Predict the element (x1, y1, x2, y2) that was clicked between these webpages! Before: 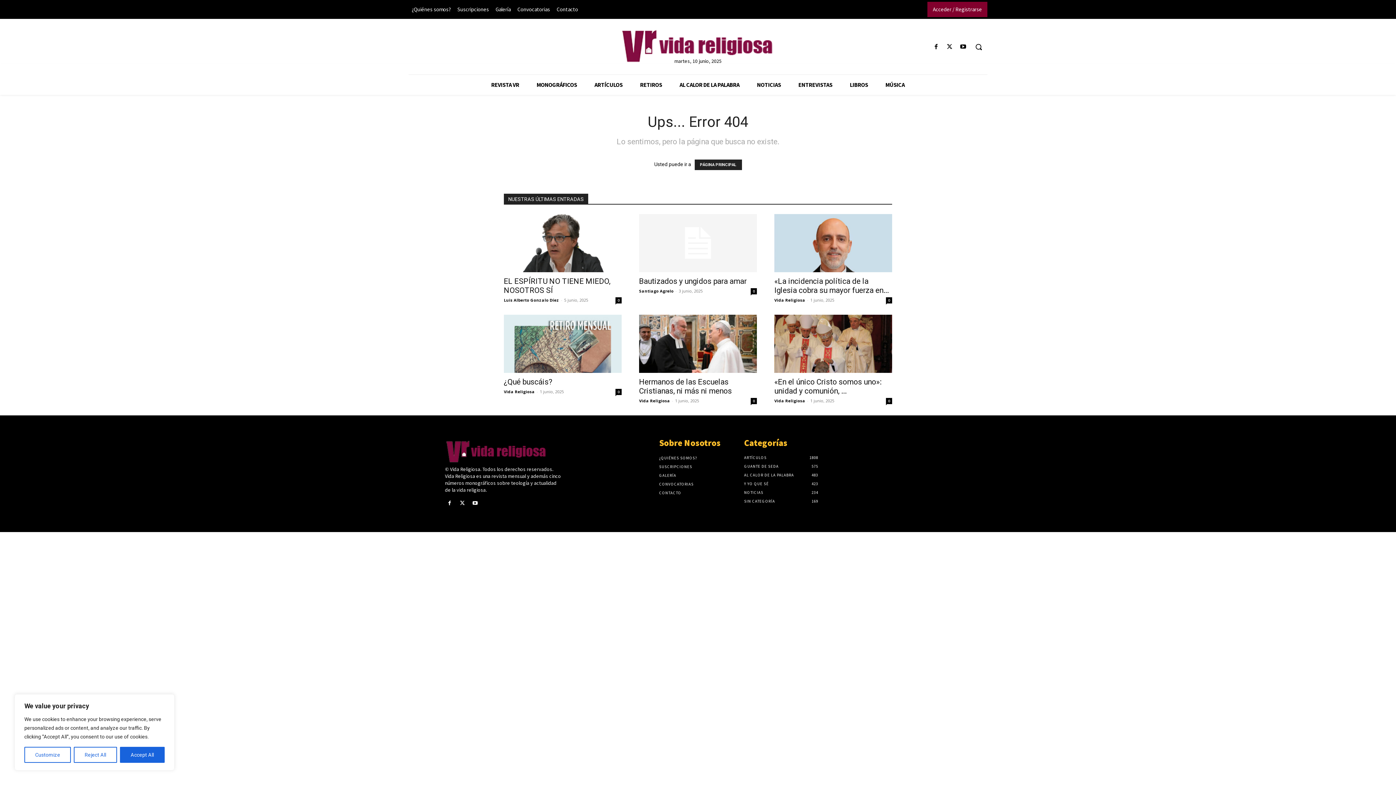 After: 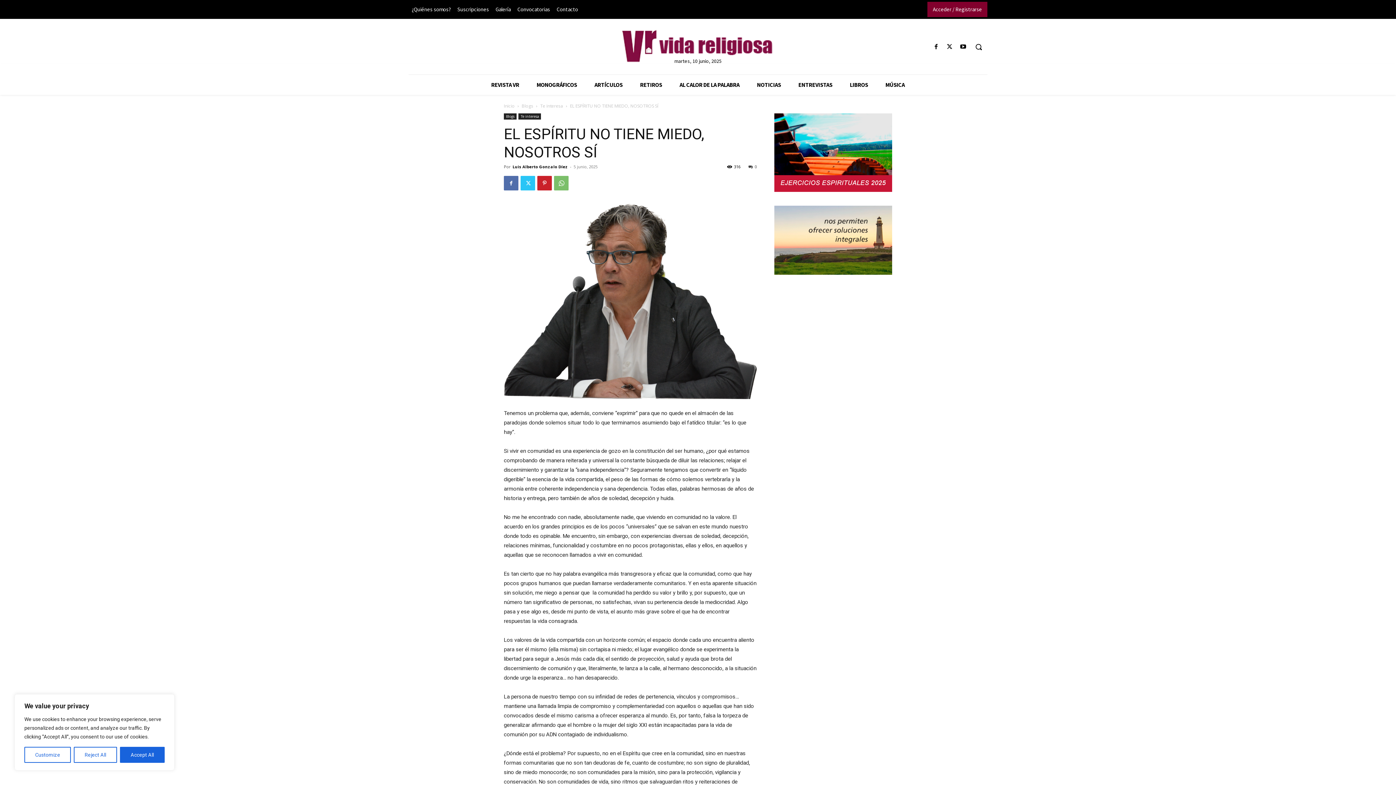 Action: bbox: (504, 214, 621, 272)